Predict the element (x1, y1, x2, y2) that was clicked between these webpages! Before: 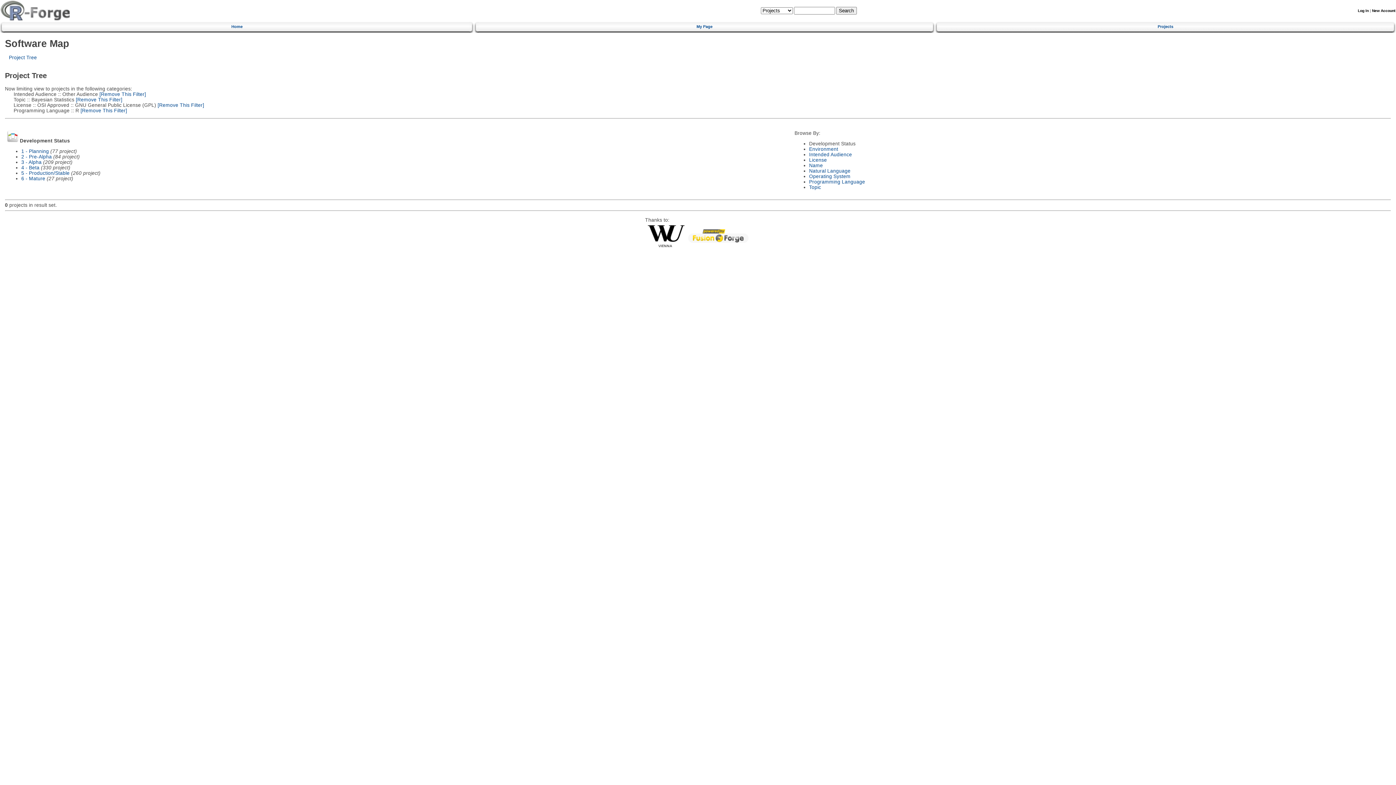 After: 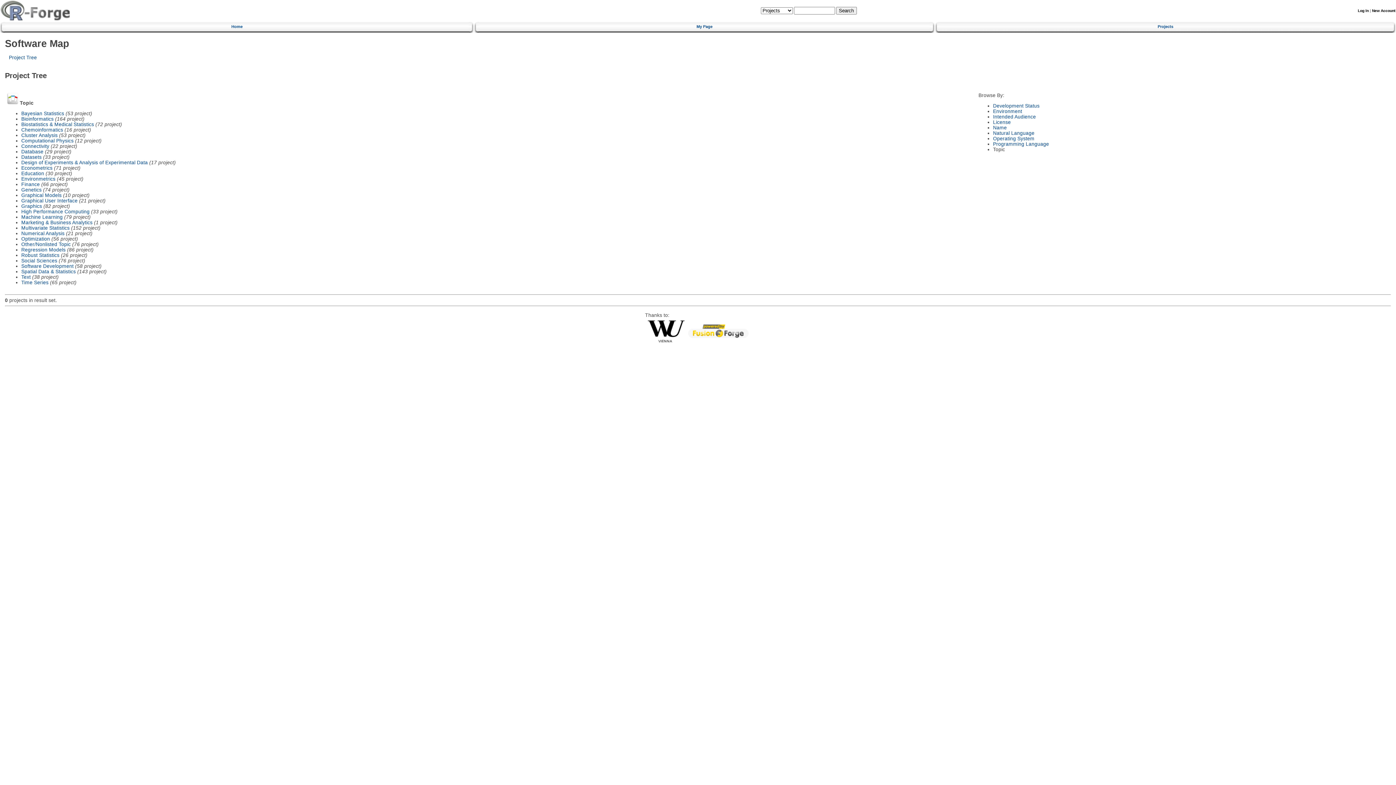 Action: label: Project Tree bbox: (8, 54, 36, 60)